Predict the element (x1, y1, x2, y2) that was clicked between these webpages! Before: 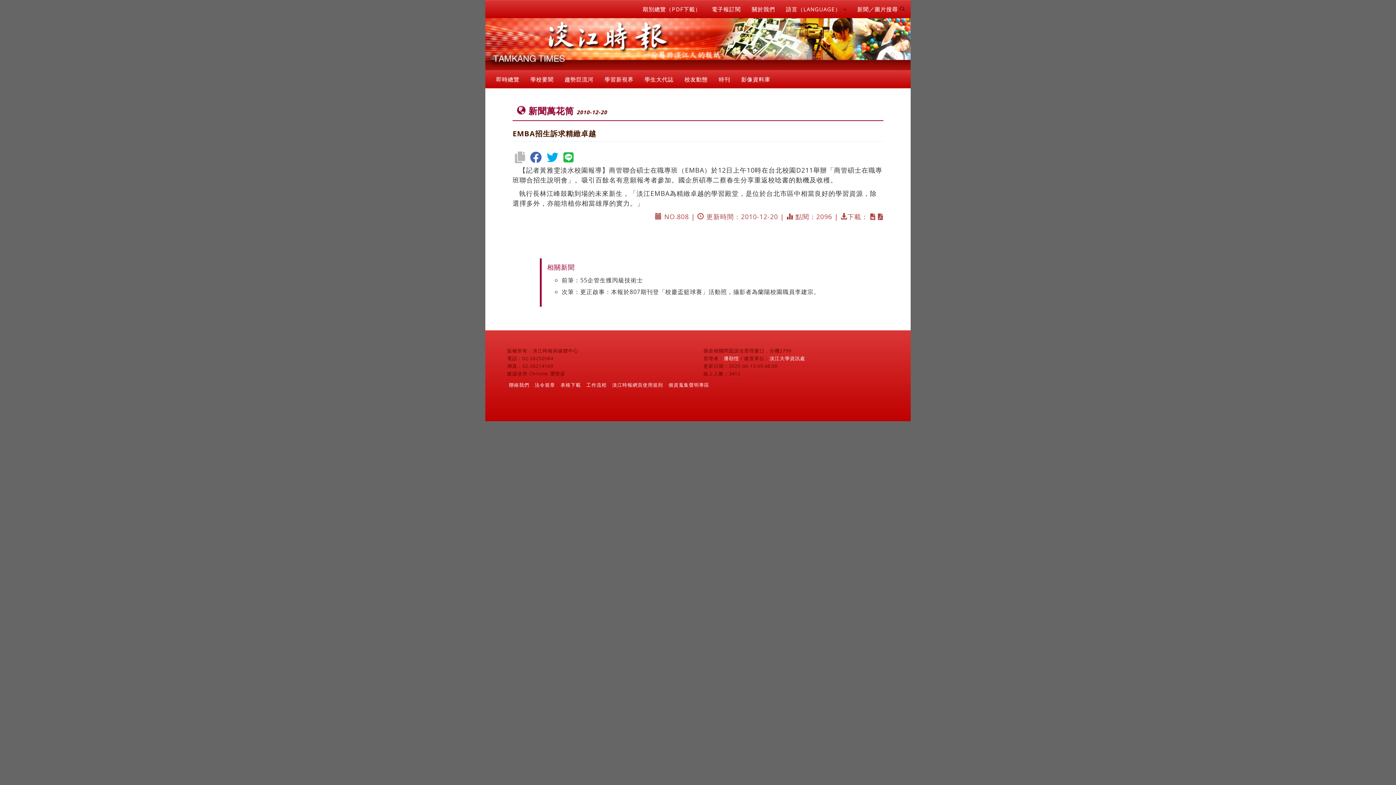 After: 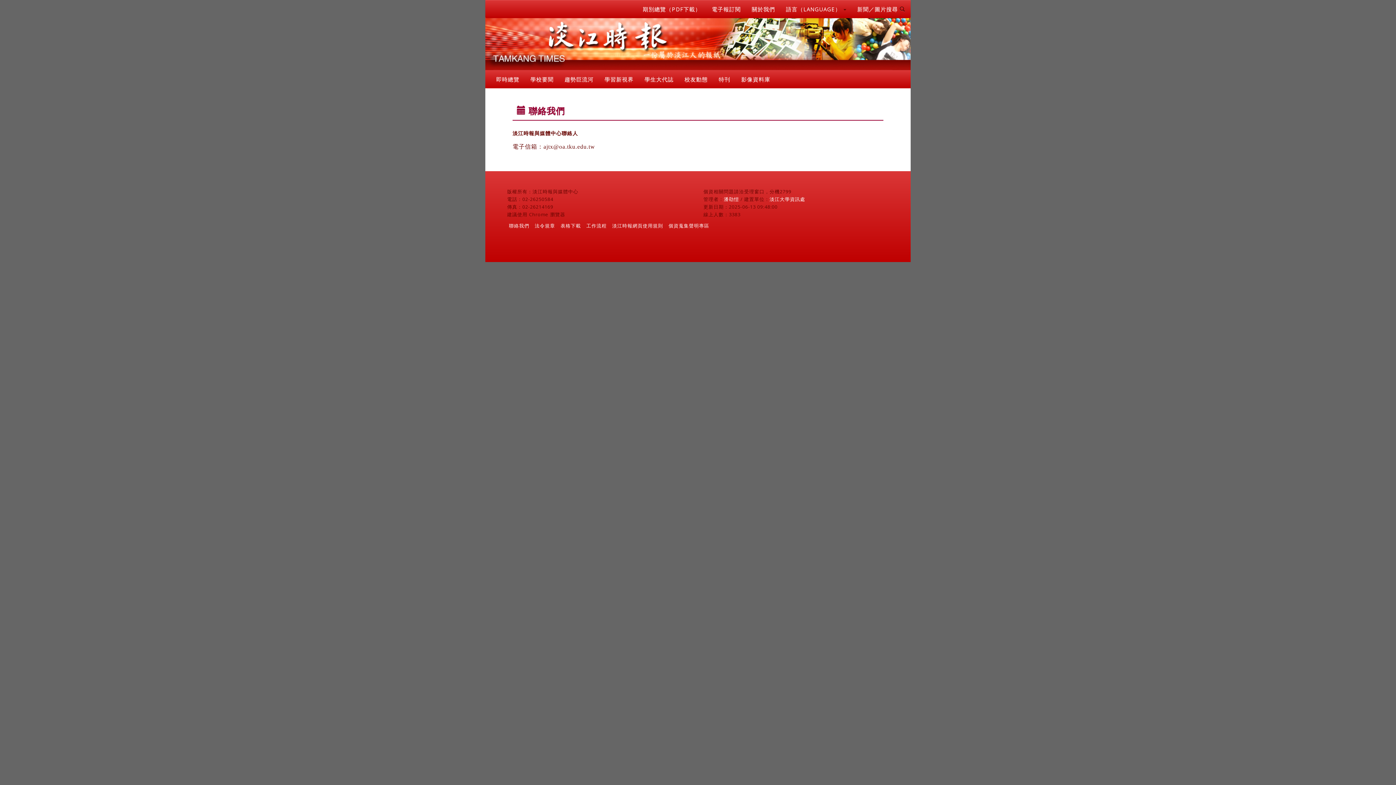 Action: label: 聯絡我們 bbox: (509, 381, 529, 388)